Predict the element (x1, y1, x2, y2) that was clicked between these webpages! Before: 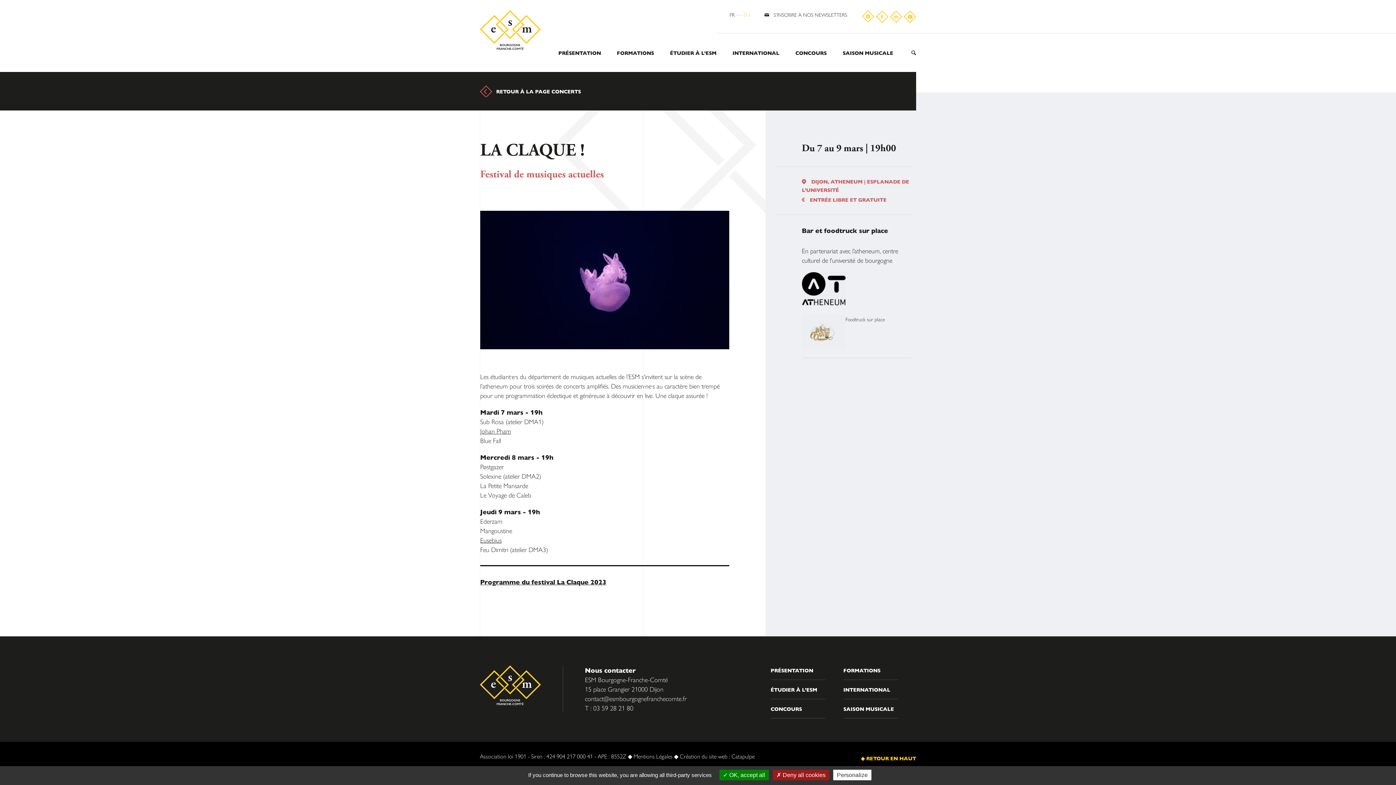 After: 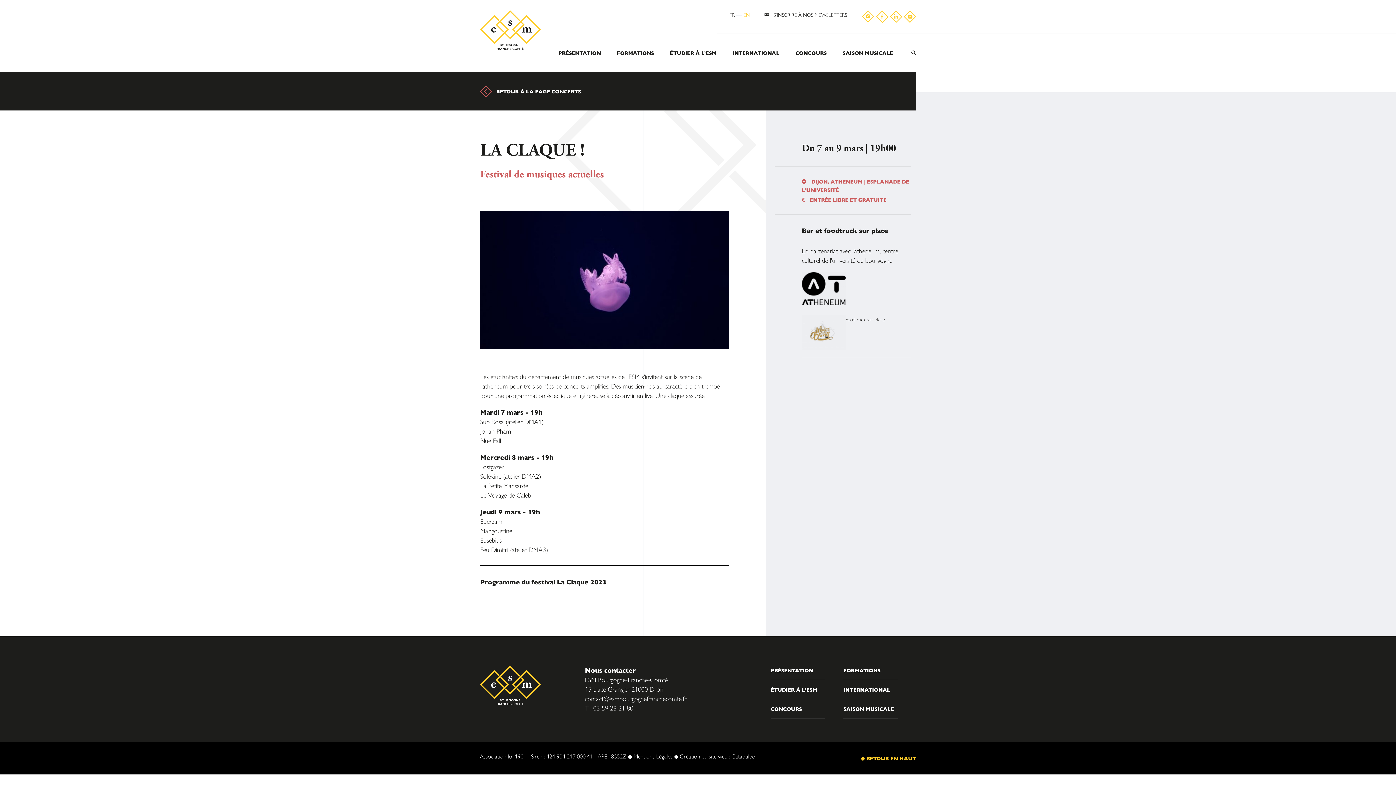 Action: bbox: (719, 770, 769, 780) label:  OK, accept all